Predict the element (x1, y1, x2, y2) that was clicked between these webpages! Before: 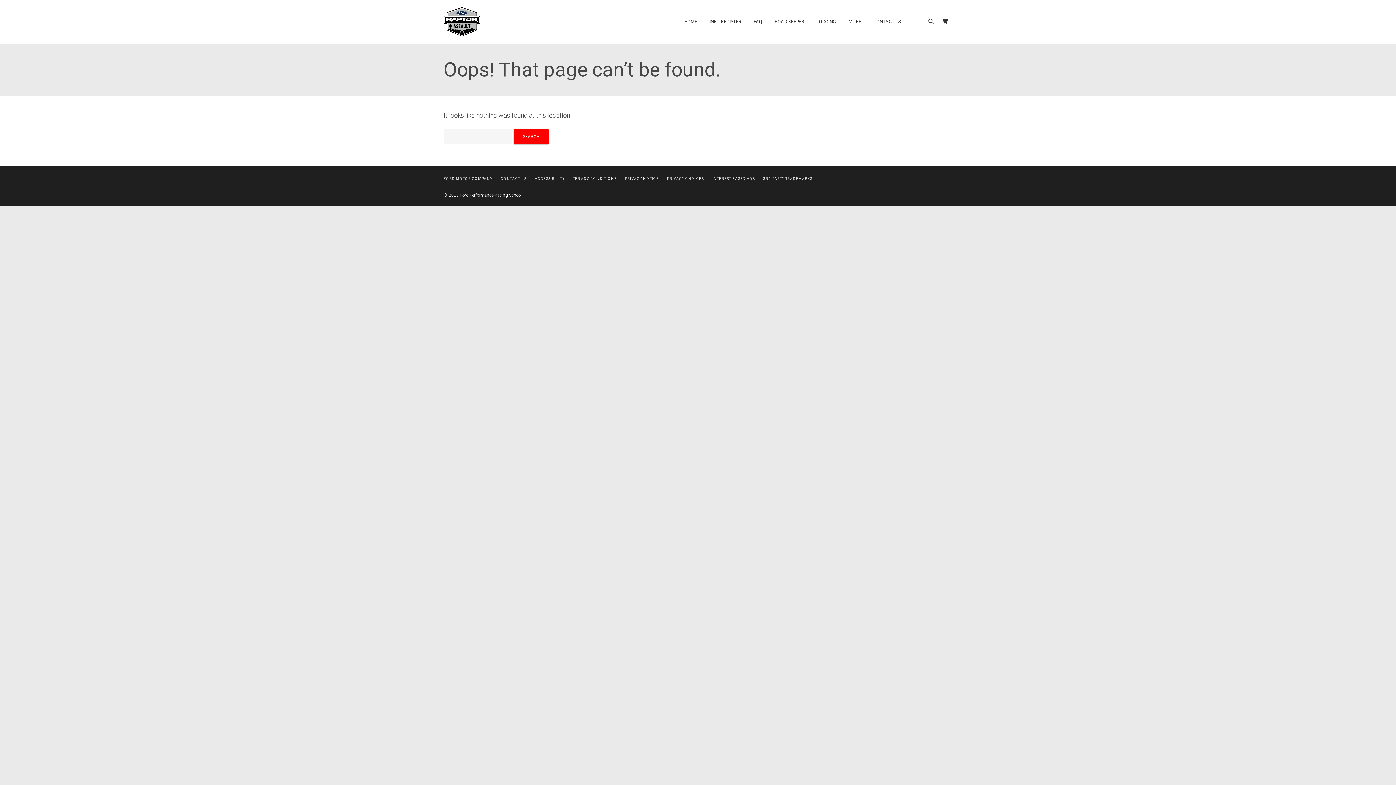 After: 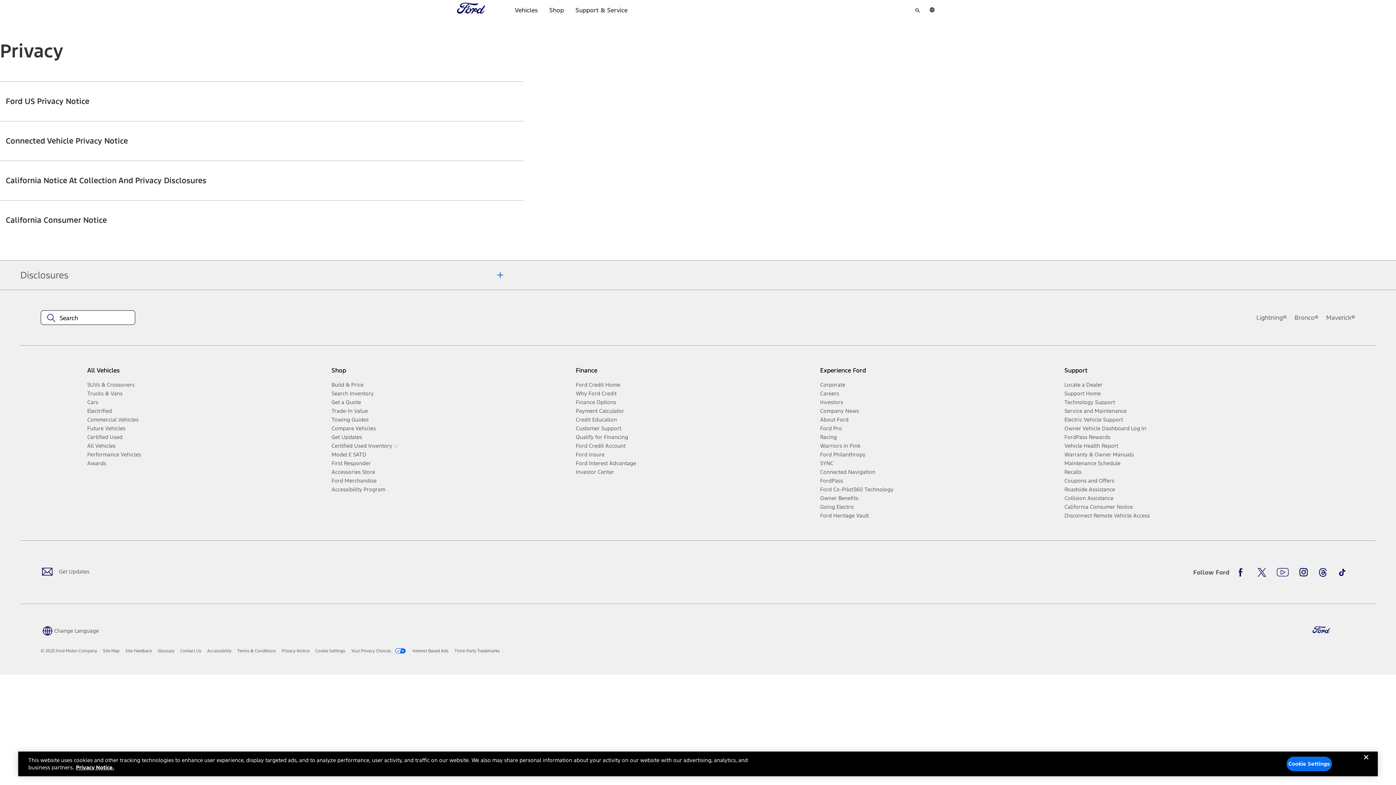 Action: label: INTEREST BASED ADS bbox: (712, 173, 762, 184)